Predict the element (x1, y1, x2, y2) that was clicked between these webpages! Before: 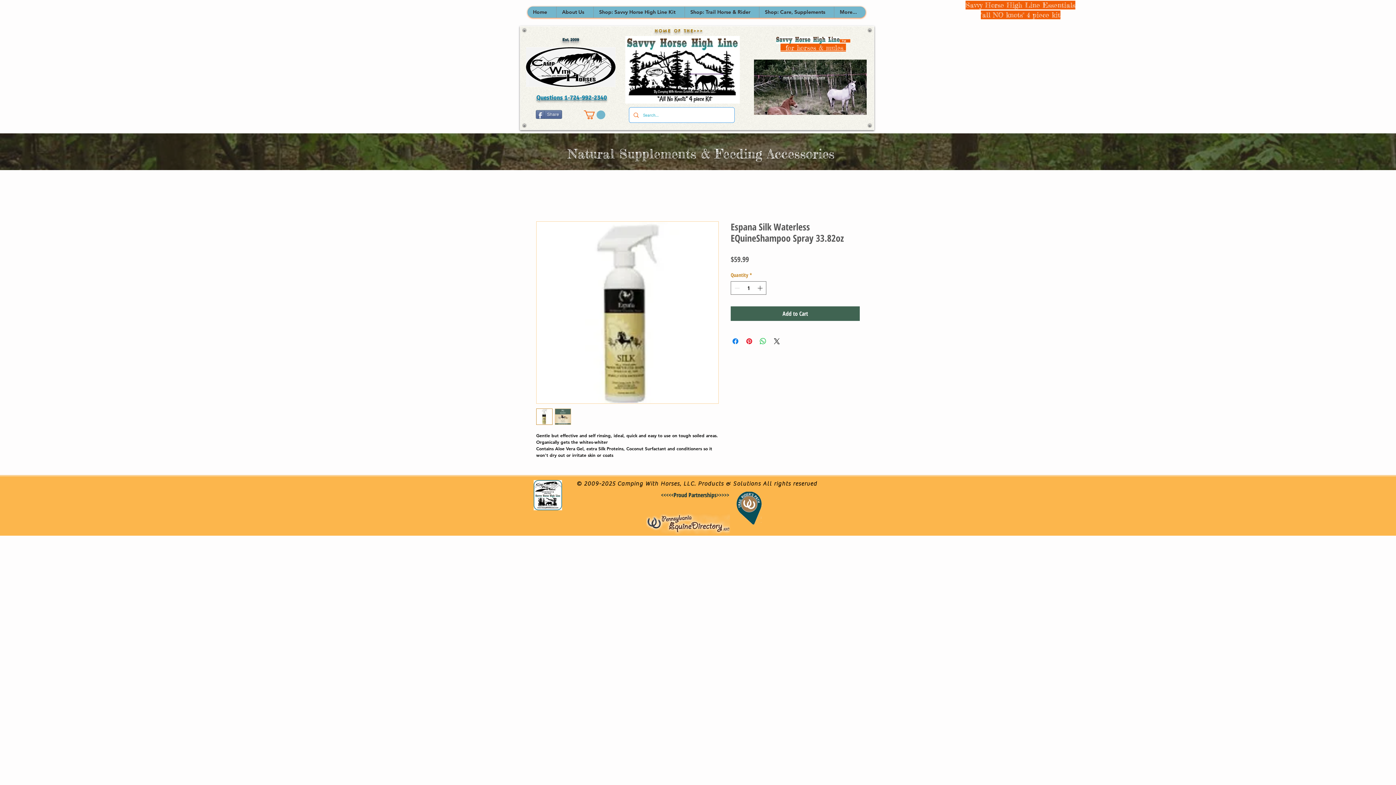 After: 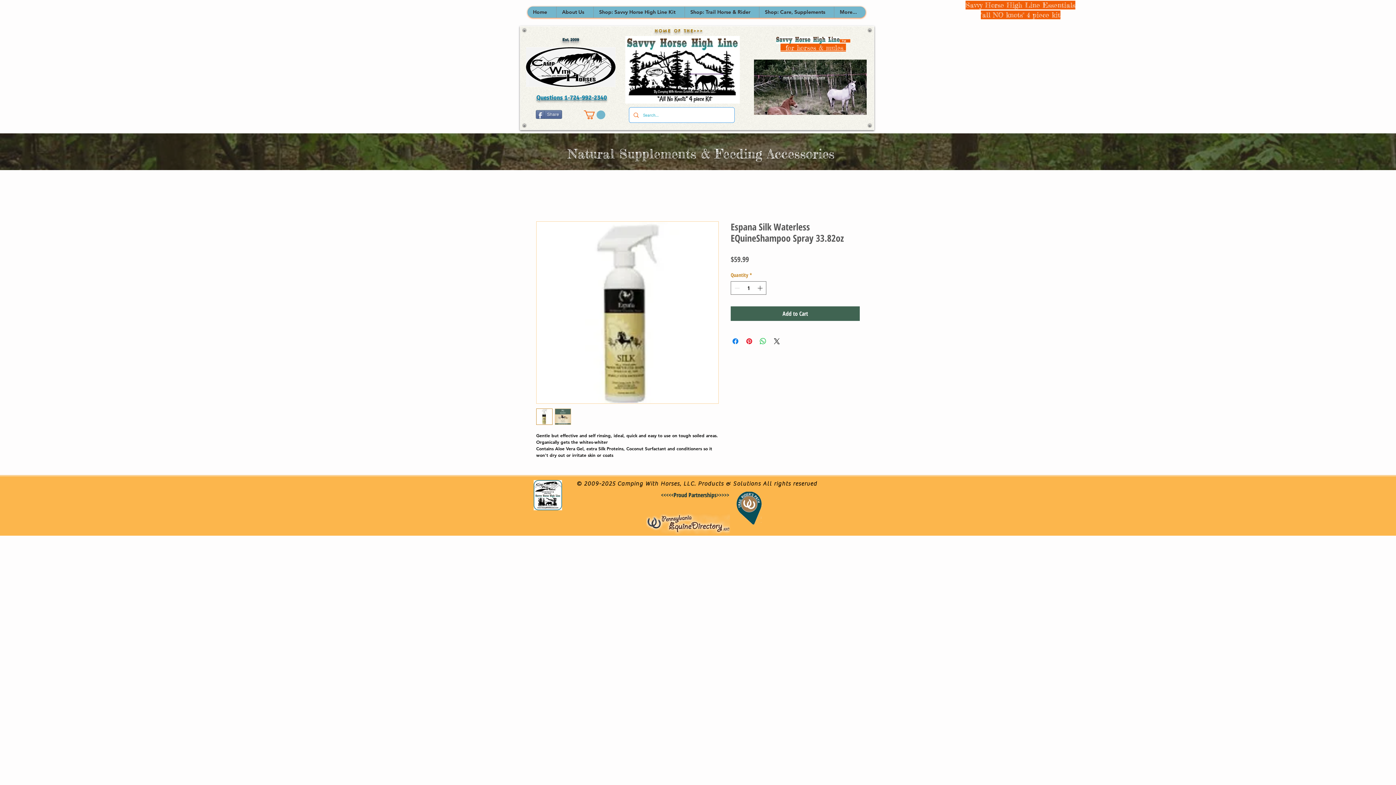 Action: bbox: (536, 93, 607, 101) label: Questions 1-724-992-2340